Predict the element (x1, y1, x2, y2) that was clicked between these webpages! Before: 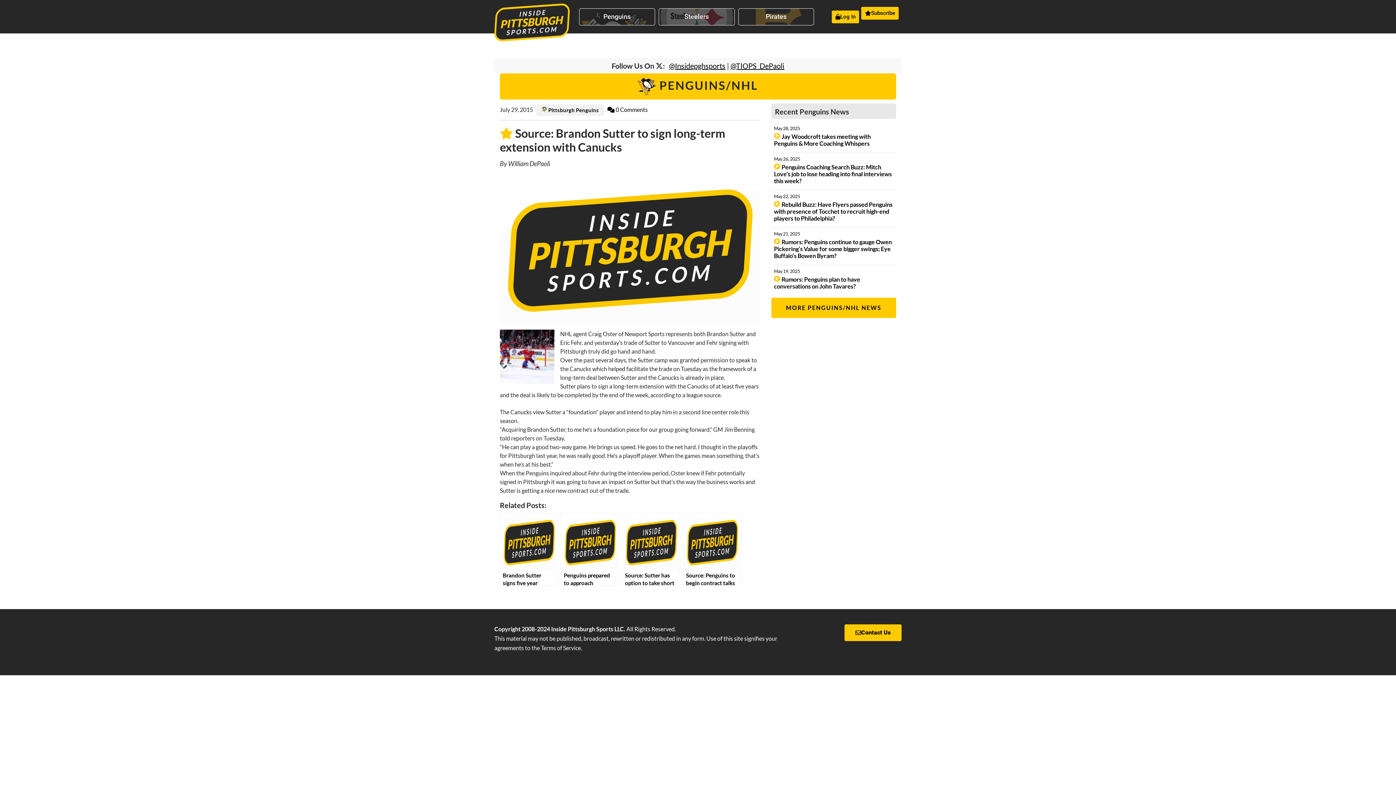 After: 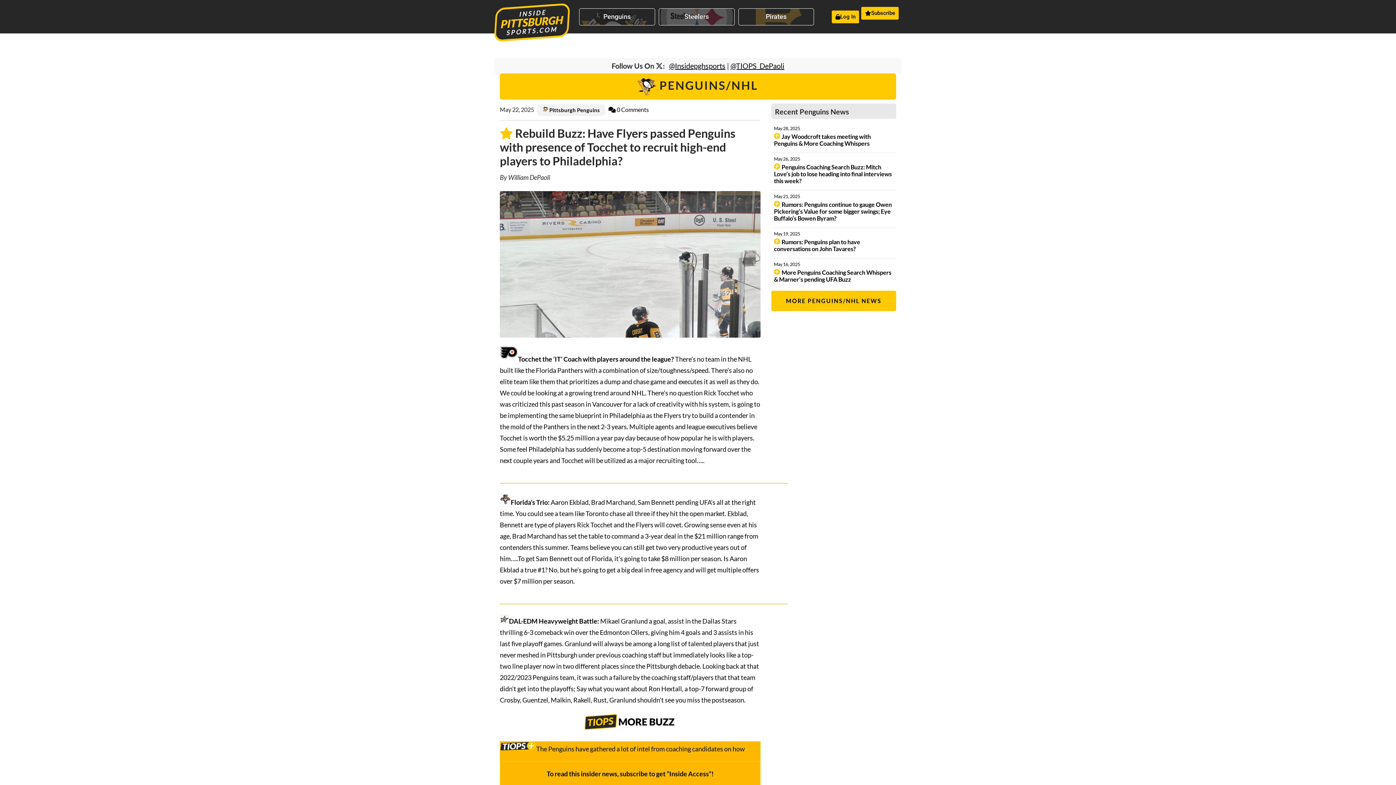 Action: label: Rebuild Buzz: Have Flyers passed Penguins with presence of Tocchet to recruit high-end players to Philadelphia? bbox: (774, 201, 893, 221)